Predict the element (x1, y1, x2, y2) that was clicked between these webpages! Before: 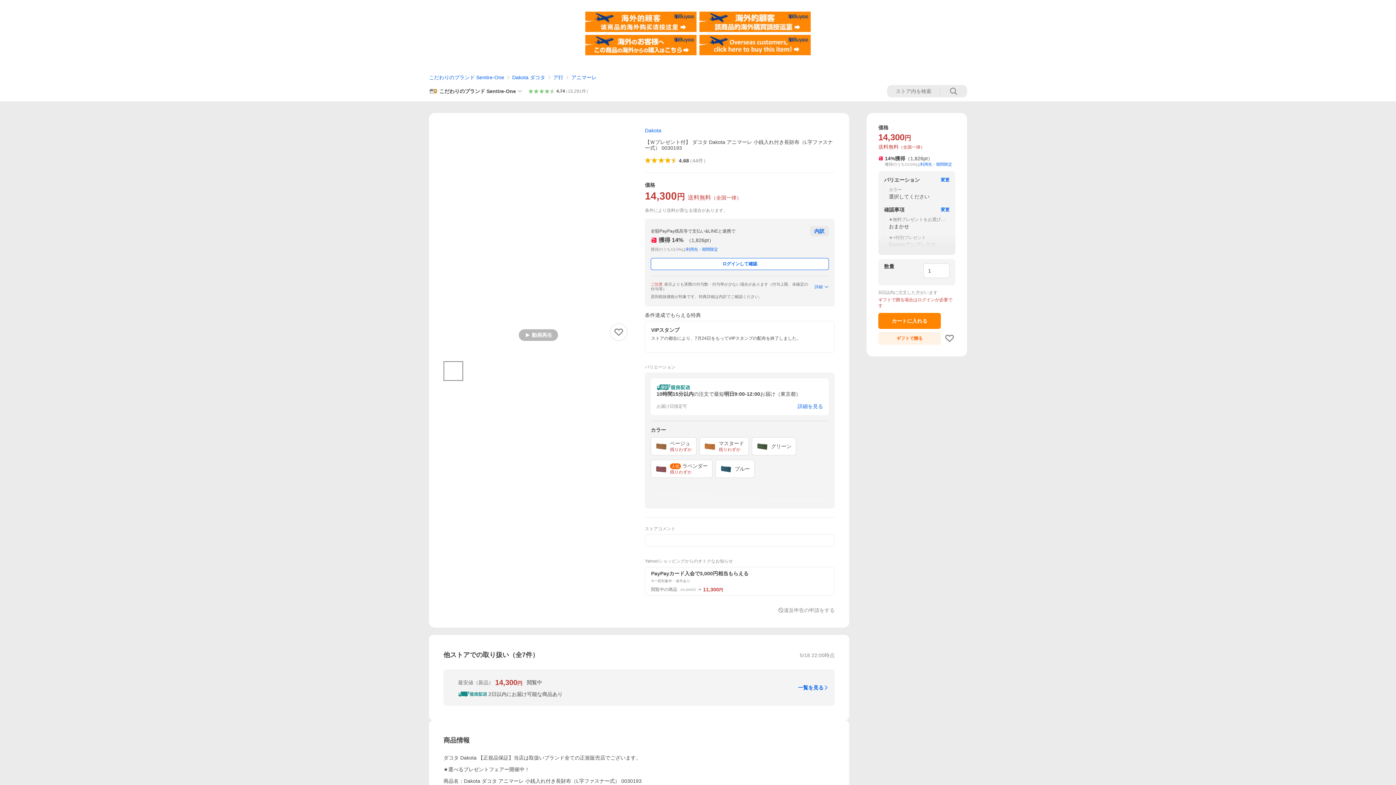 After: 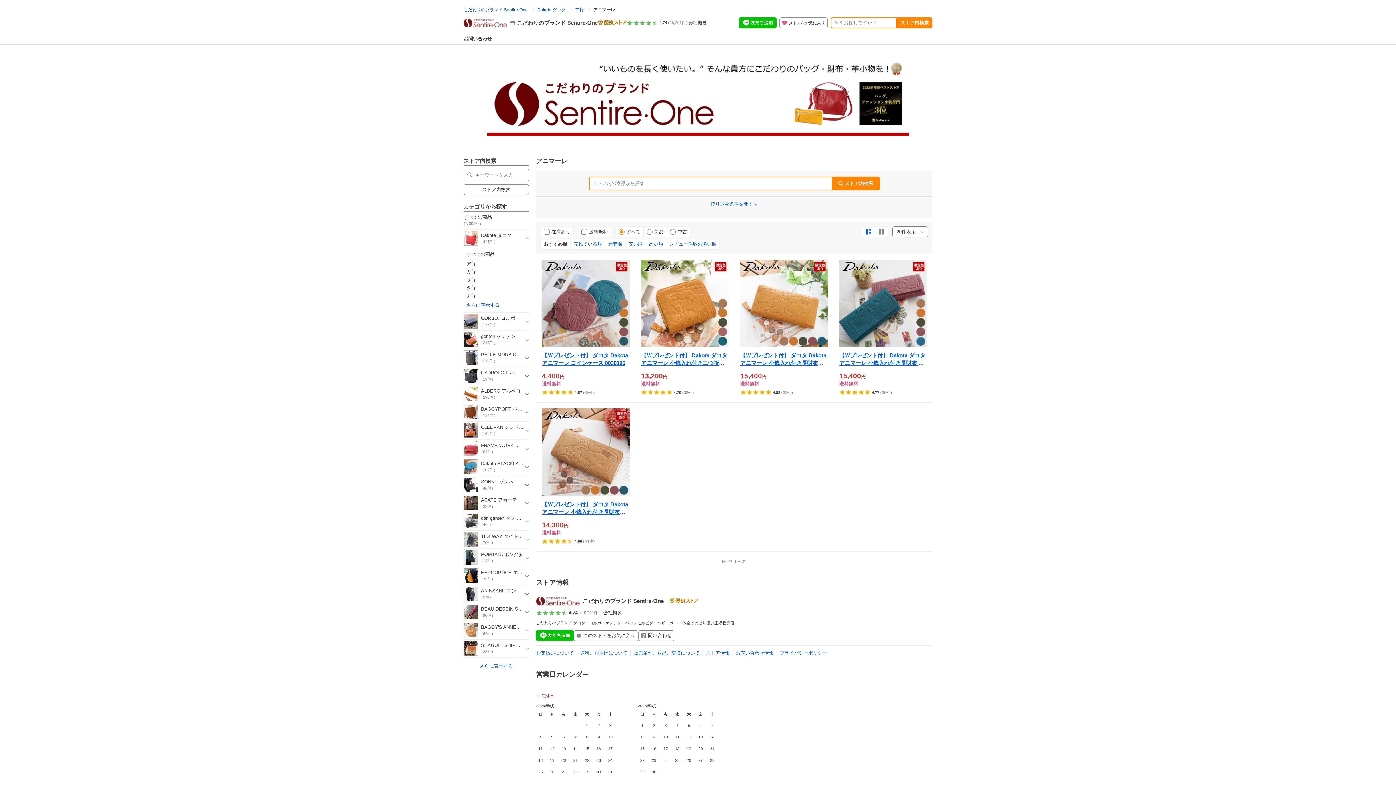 Action: label: アニマーレ bbox: (571, 74, 596, 80)